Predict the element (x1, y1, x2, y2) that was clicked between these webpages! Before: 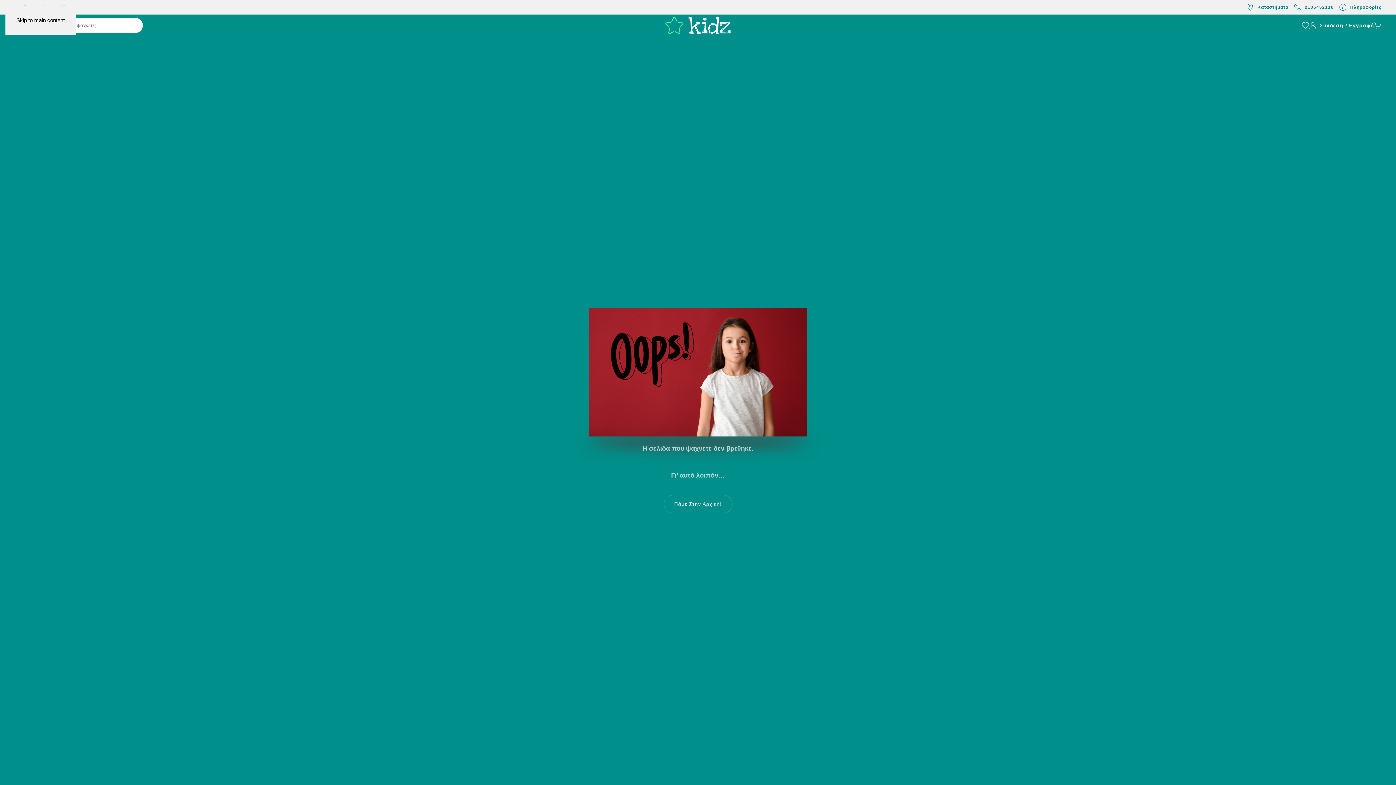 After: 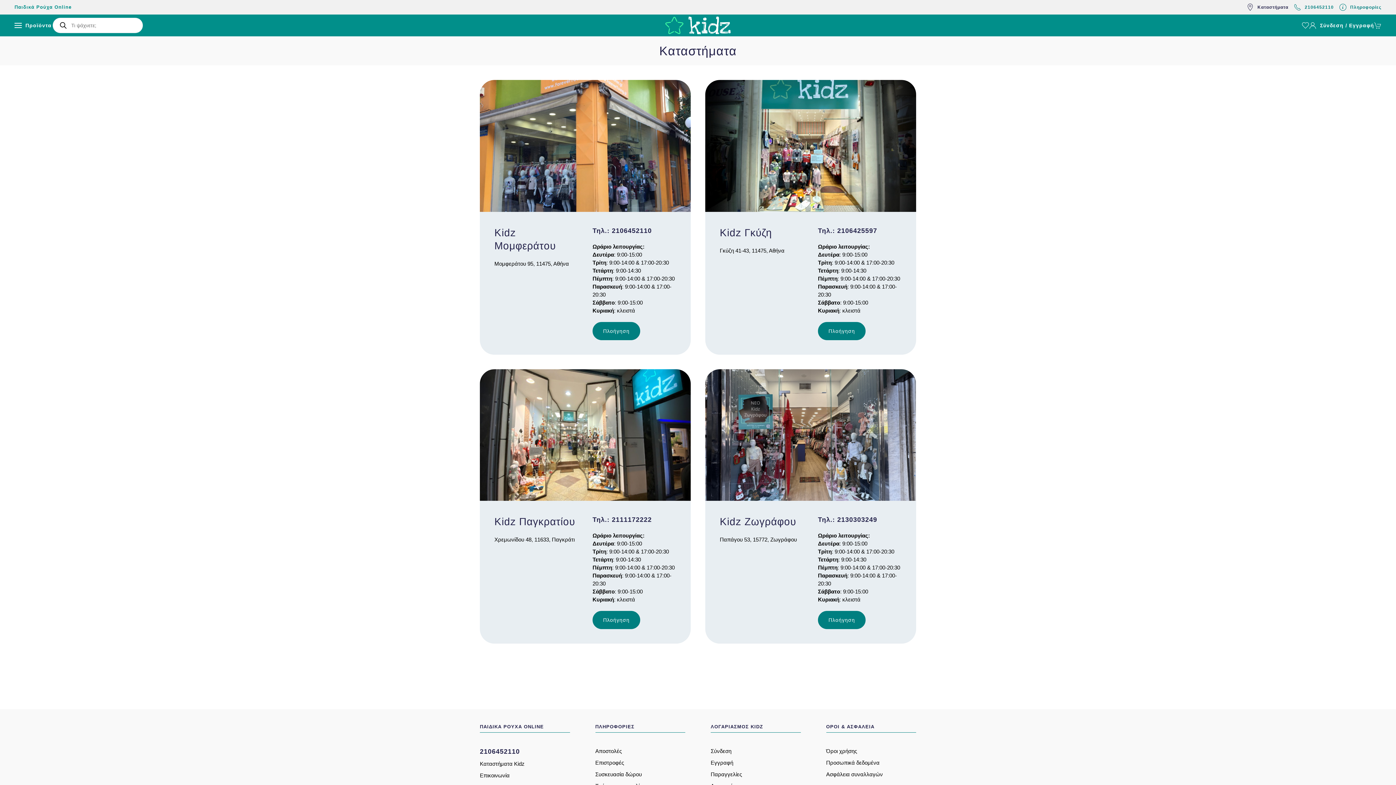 Action: label: Καταστήματα bbox: (1246, 3, 1288, 10)